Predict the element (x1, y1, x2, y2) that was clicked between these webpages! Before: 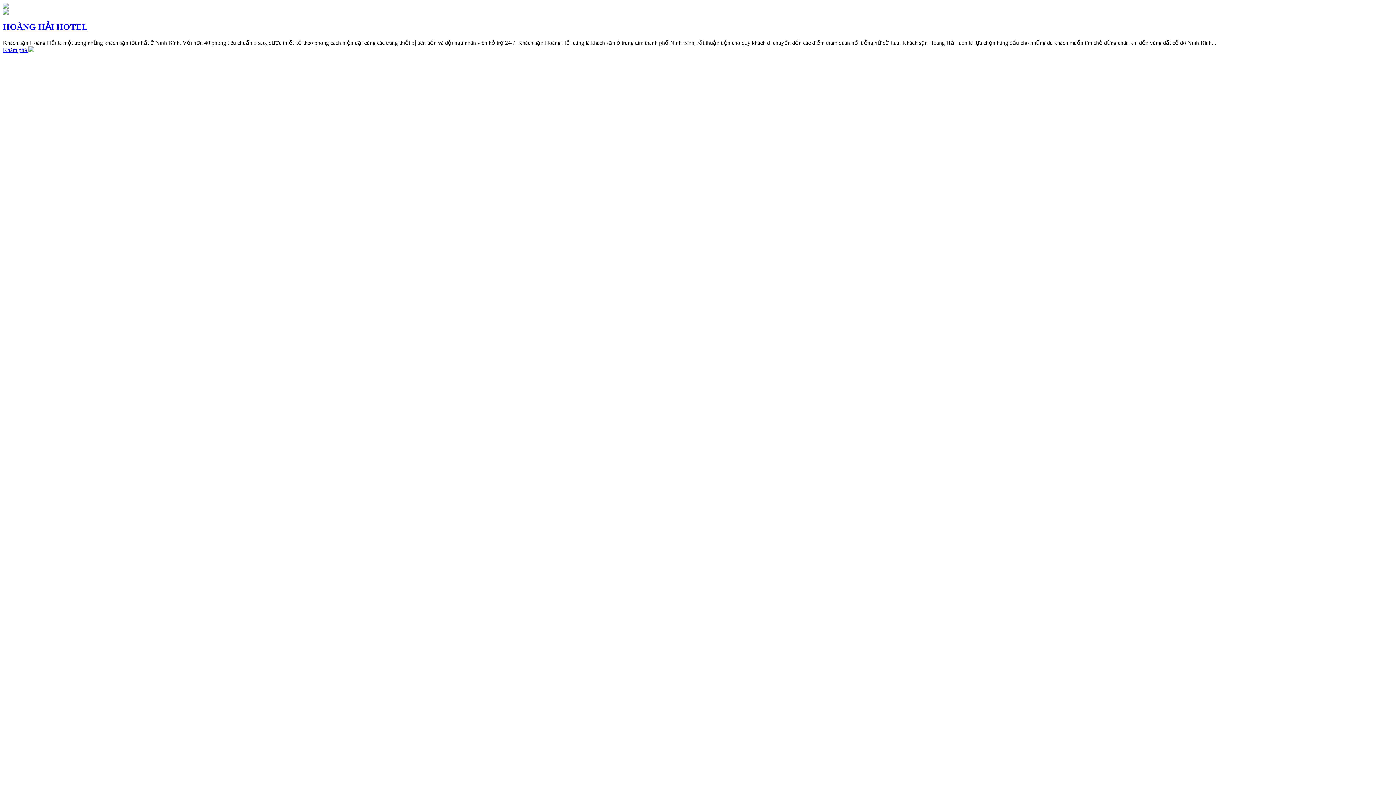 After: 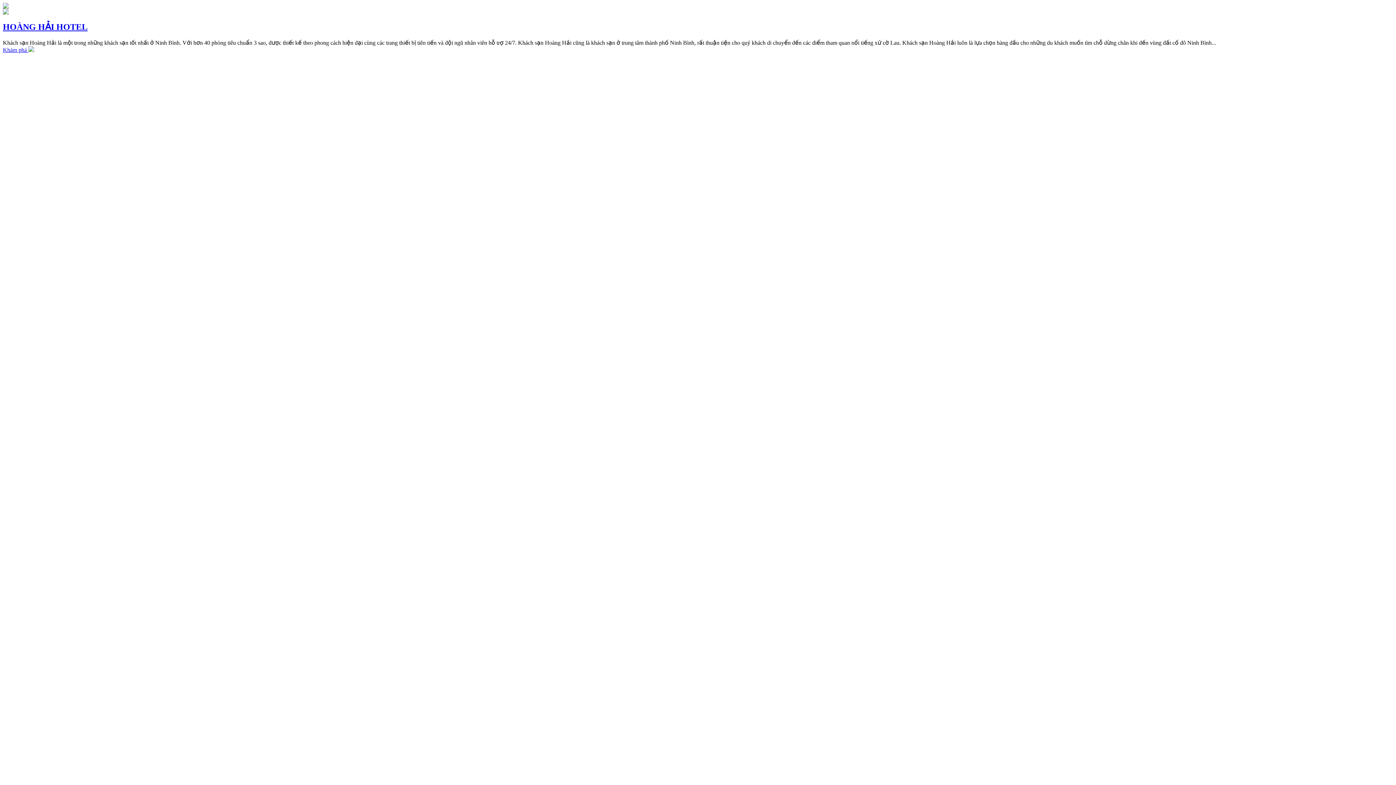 Action: label: HOÀNG HẢI HOTEL bbox: (2, 21, 1393, 31)